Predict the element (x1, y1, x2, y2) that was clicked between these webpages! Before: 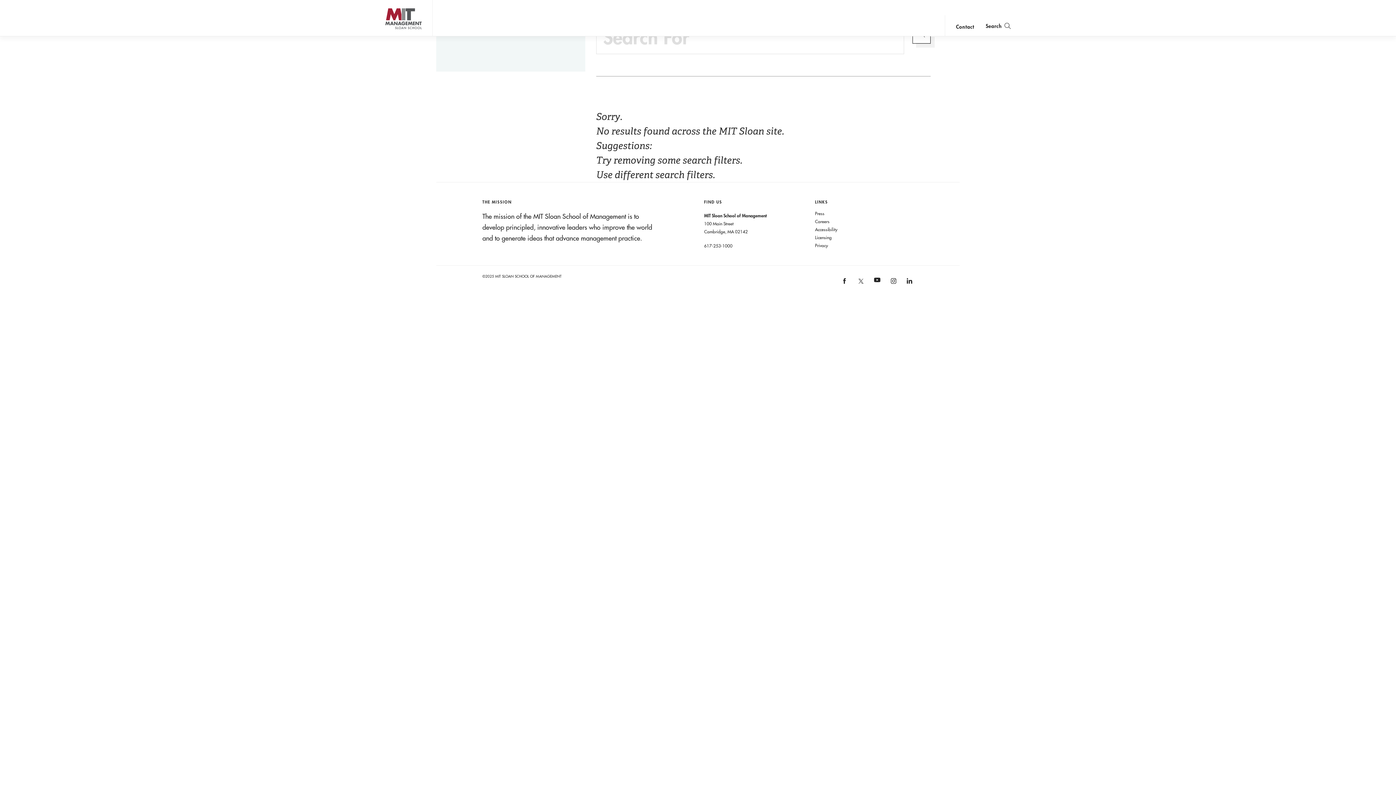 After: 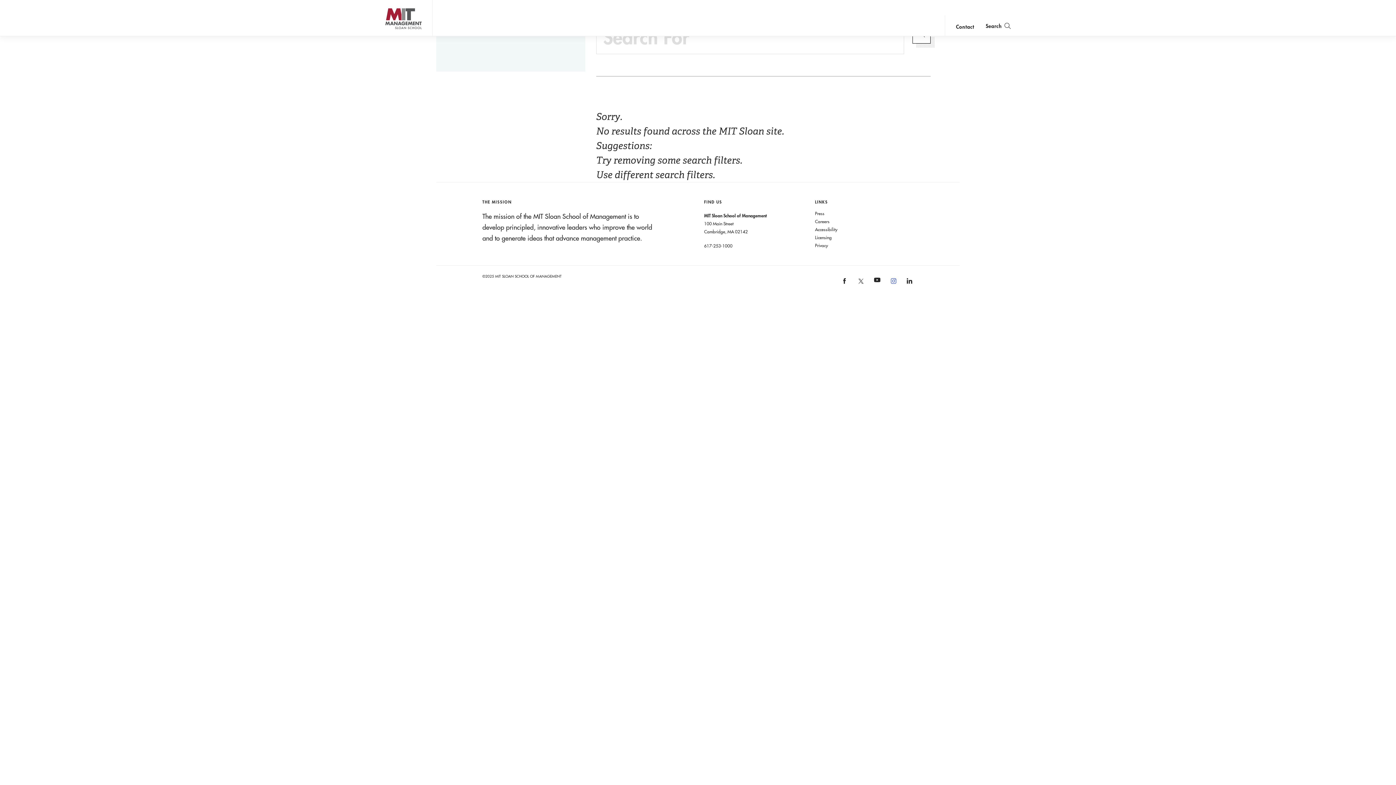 Action: label: MIT Sloan on instagram bbox: (890, 278, 896, 286)